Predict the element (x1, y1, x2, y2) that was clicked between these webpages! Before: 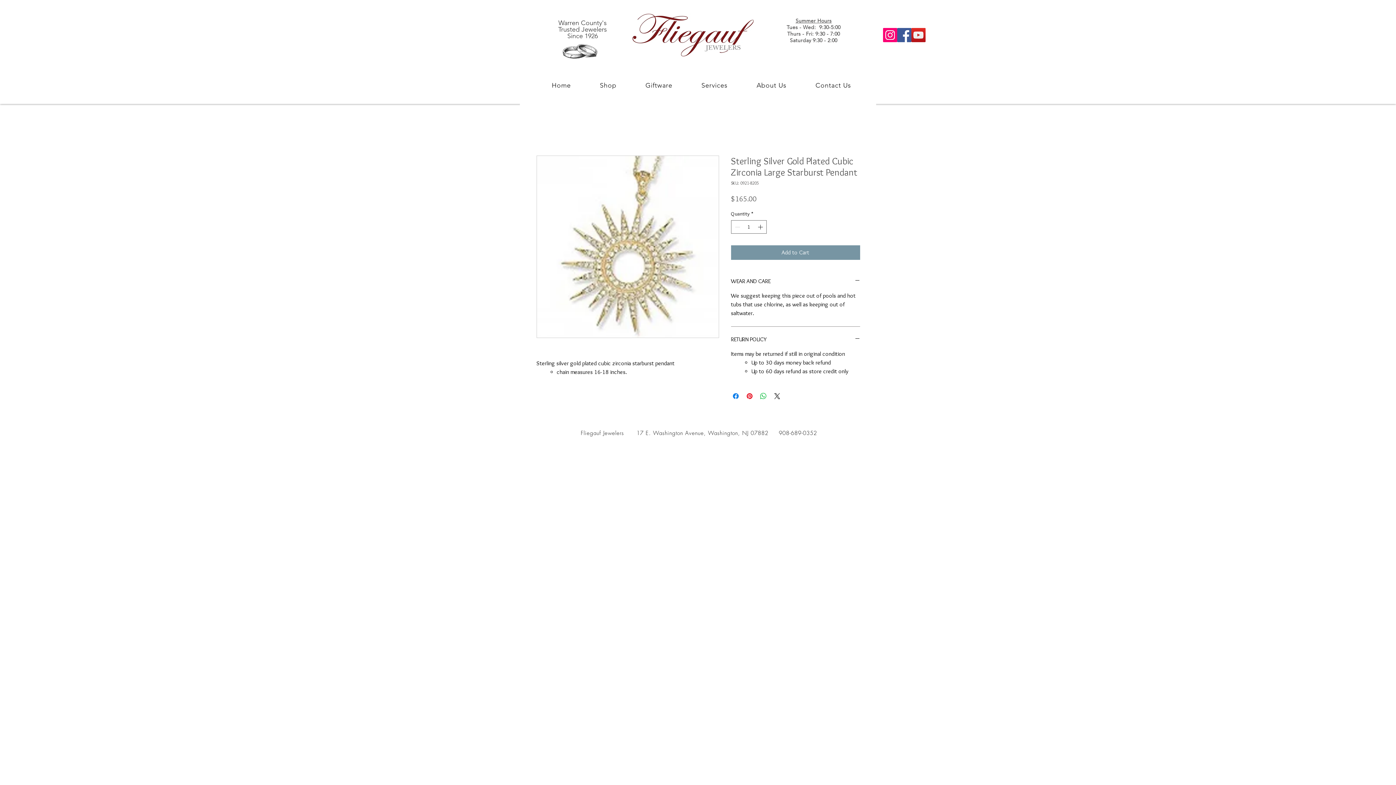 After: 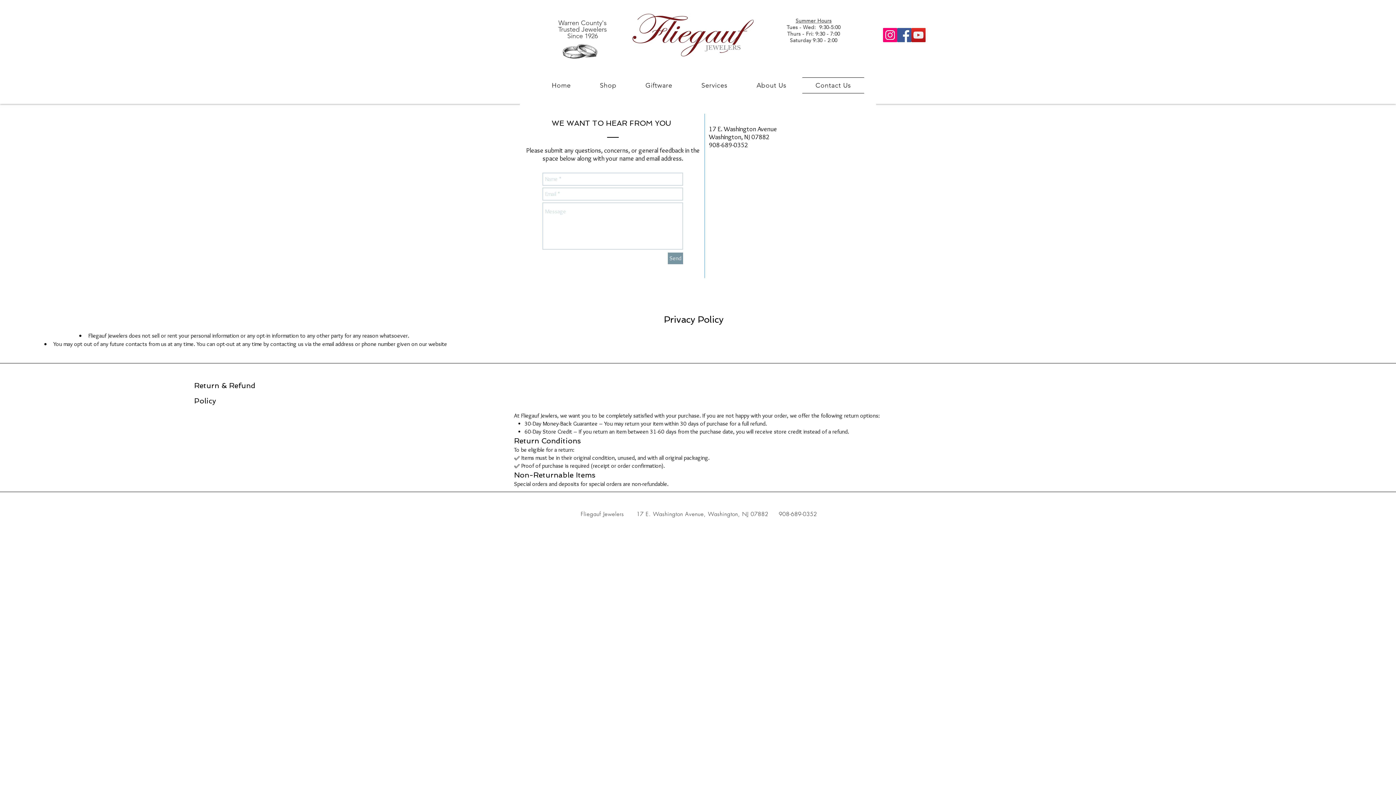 Action: label: Contact Us bbox: (802, 77, 864, 93)